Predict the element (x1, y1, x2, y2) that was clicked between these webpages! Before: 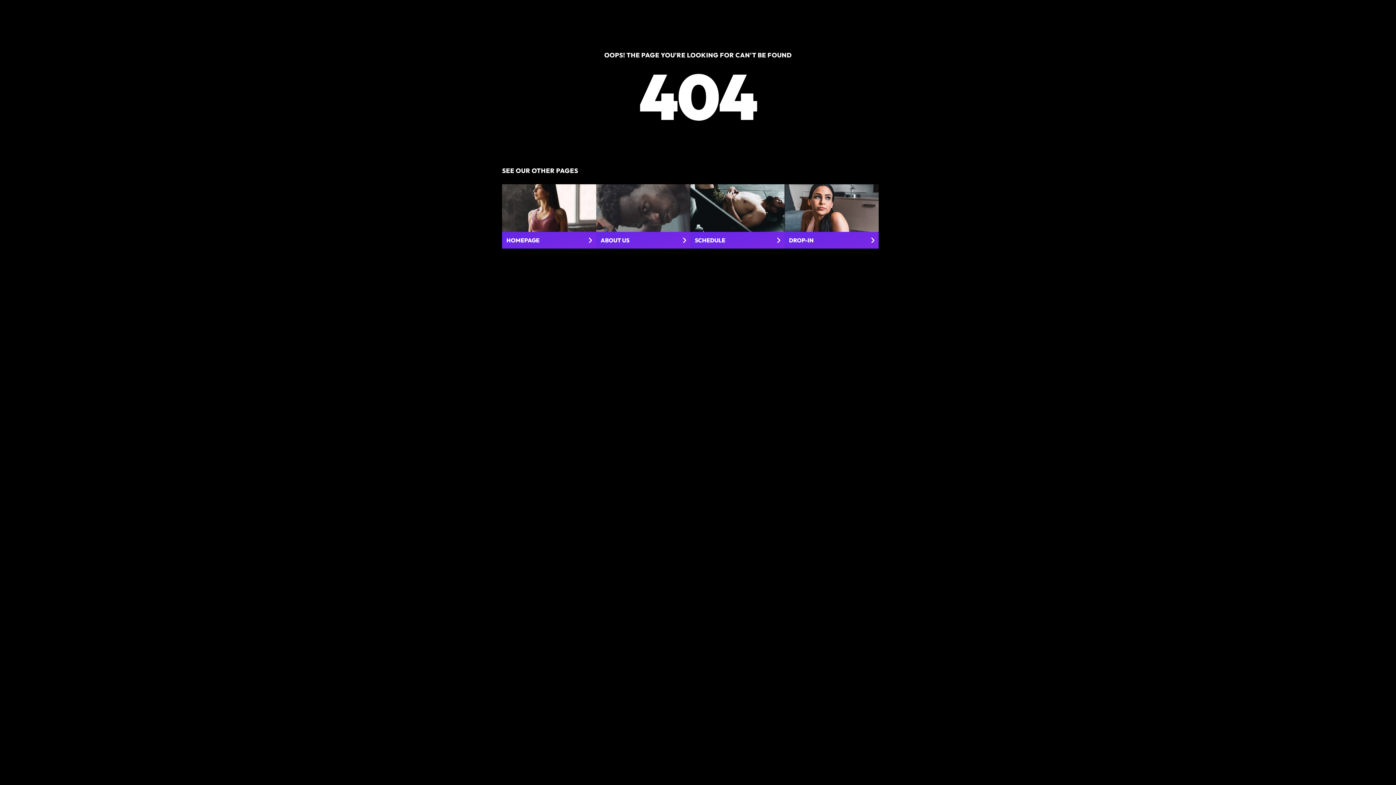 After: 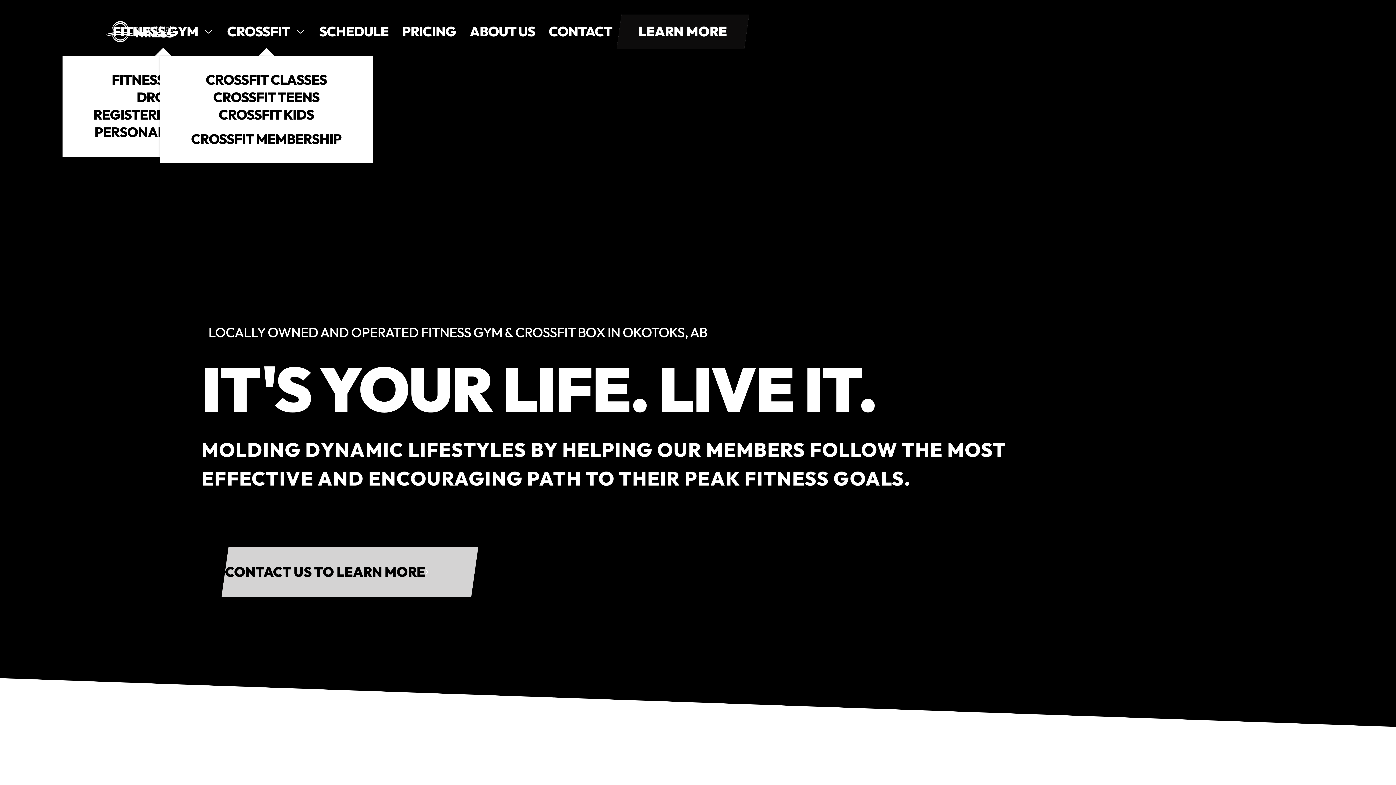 Action: label: HOMEPAGE bbox: (502, 184, 596, 248)